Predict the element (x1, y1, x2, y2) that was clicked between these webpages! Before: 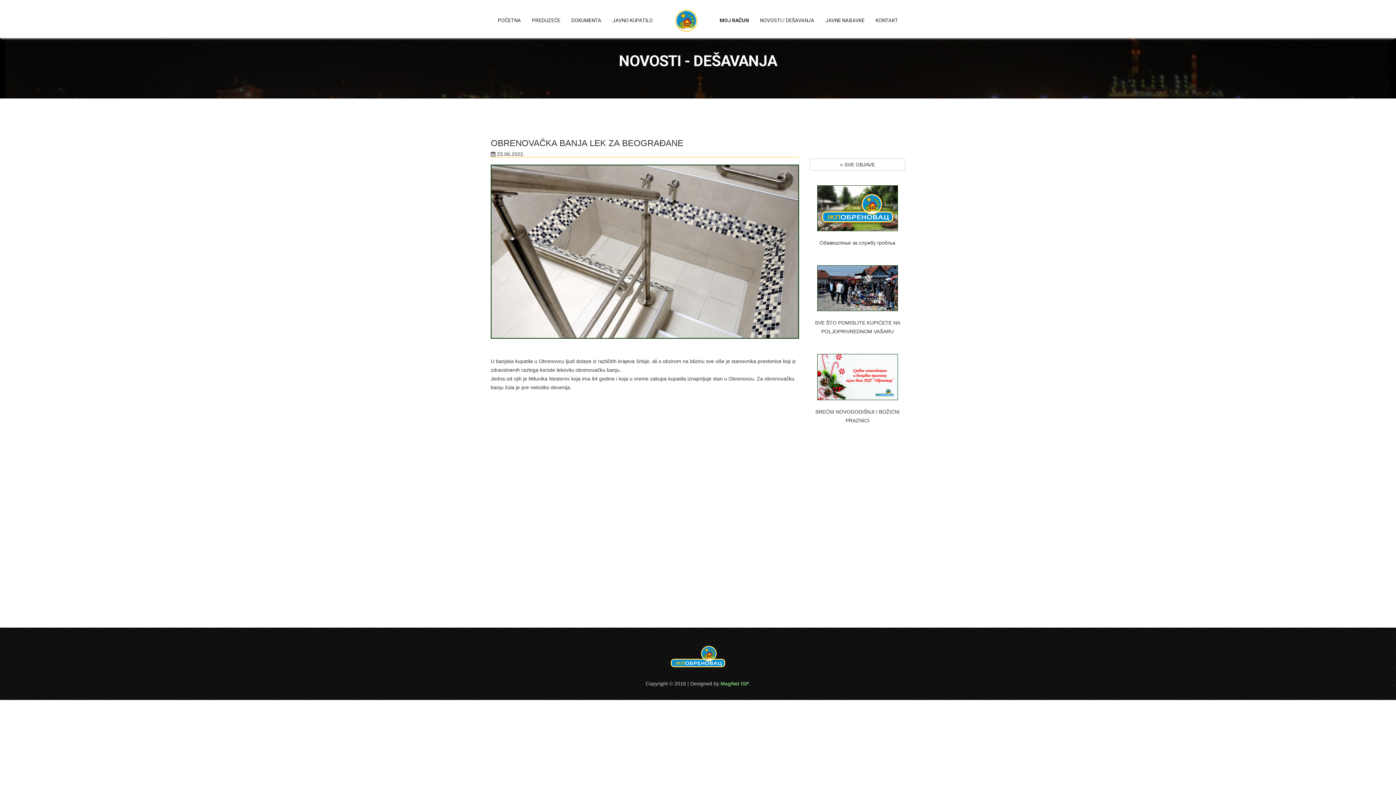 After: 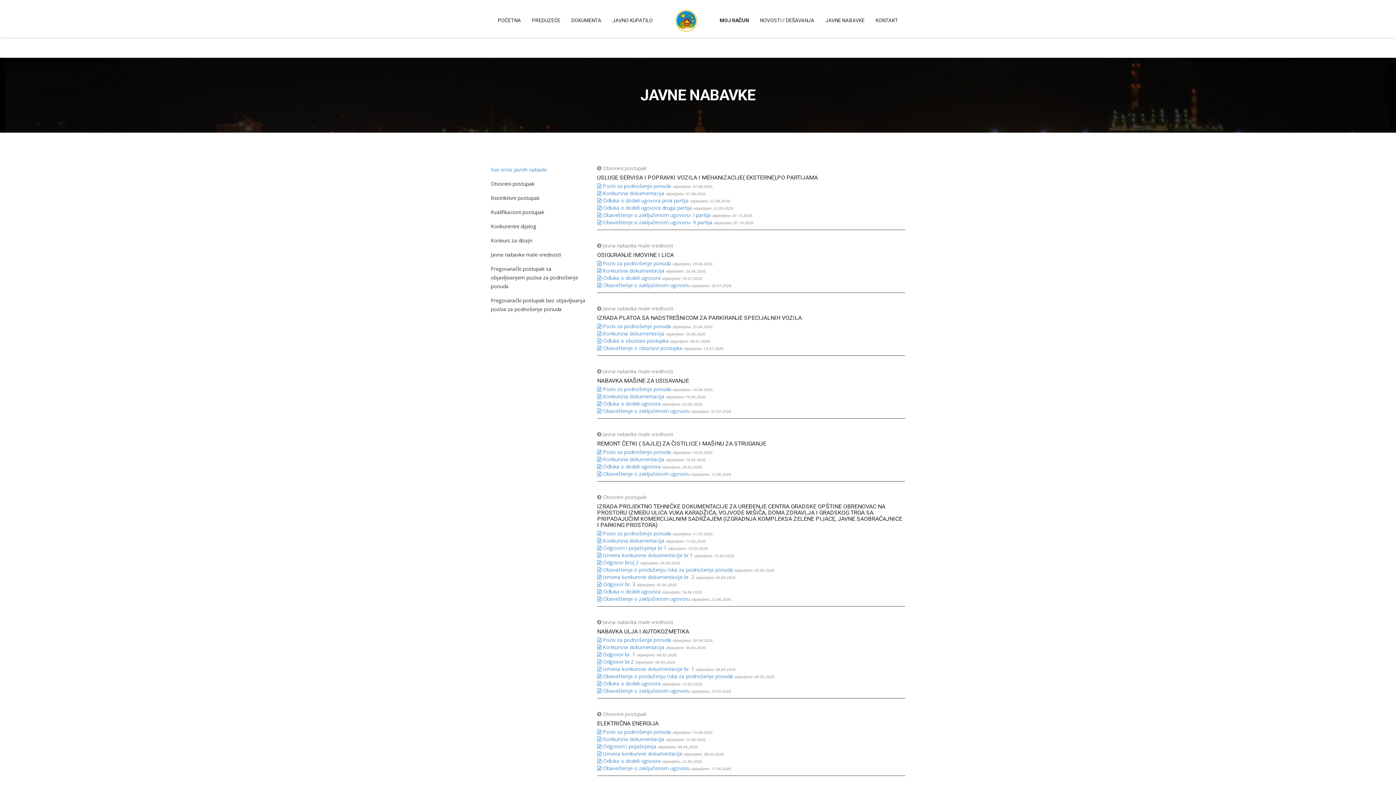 Action: label: JAVNE NABAVKE bbox: (825, 16, 864, 23)